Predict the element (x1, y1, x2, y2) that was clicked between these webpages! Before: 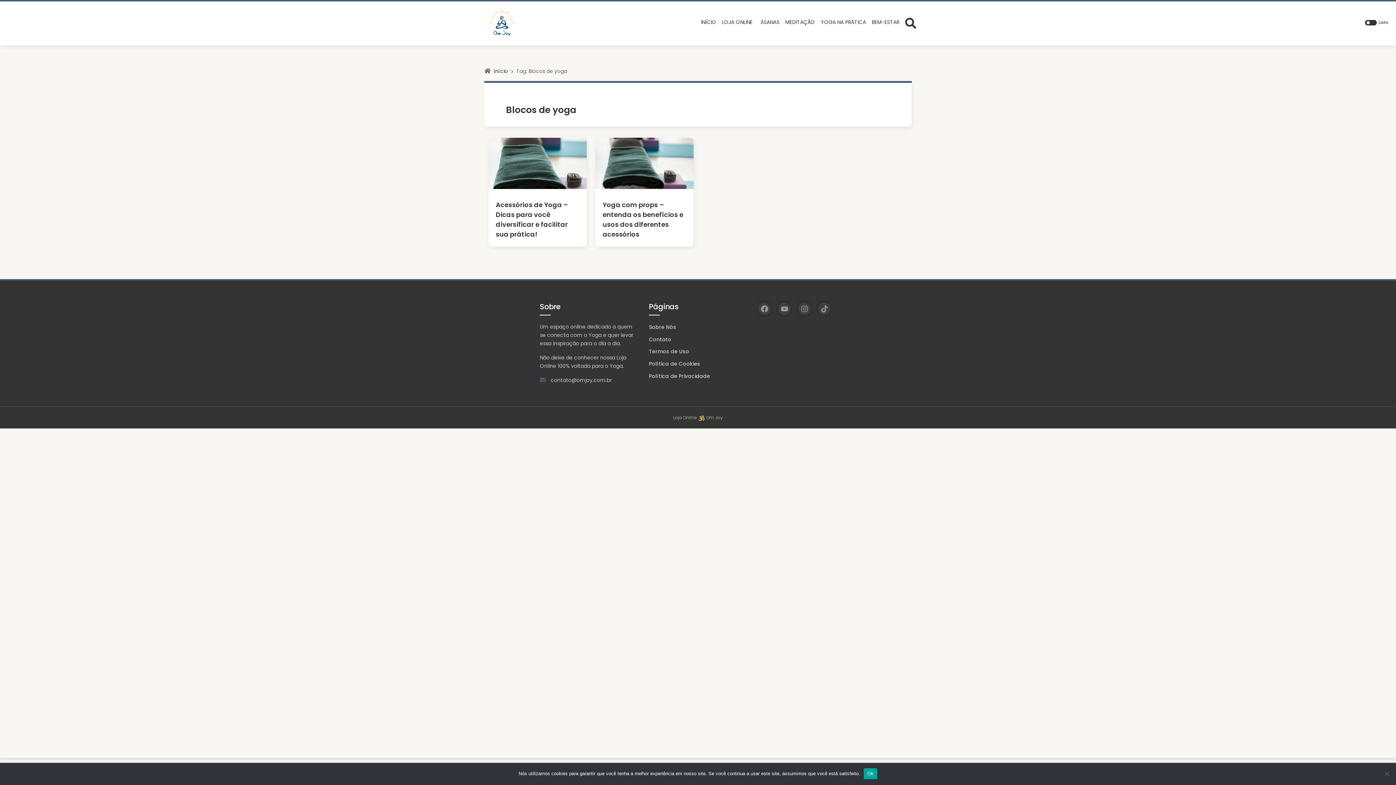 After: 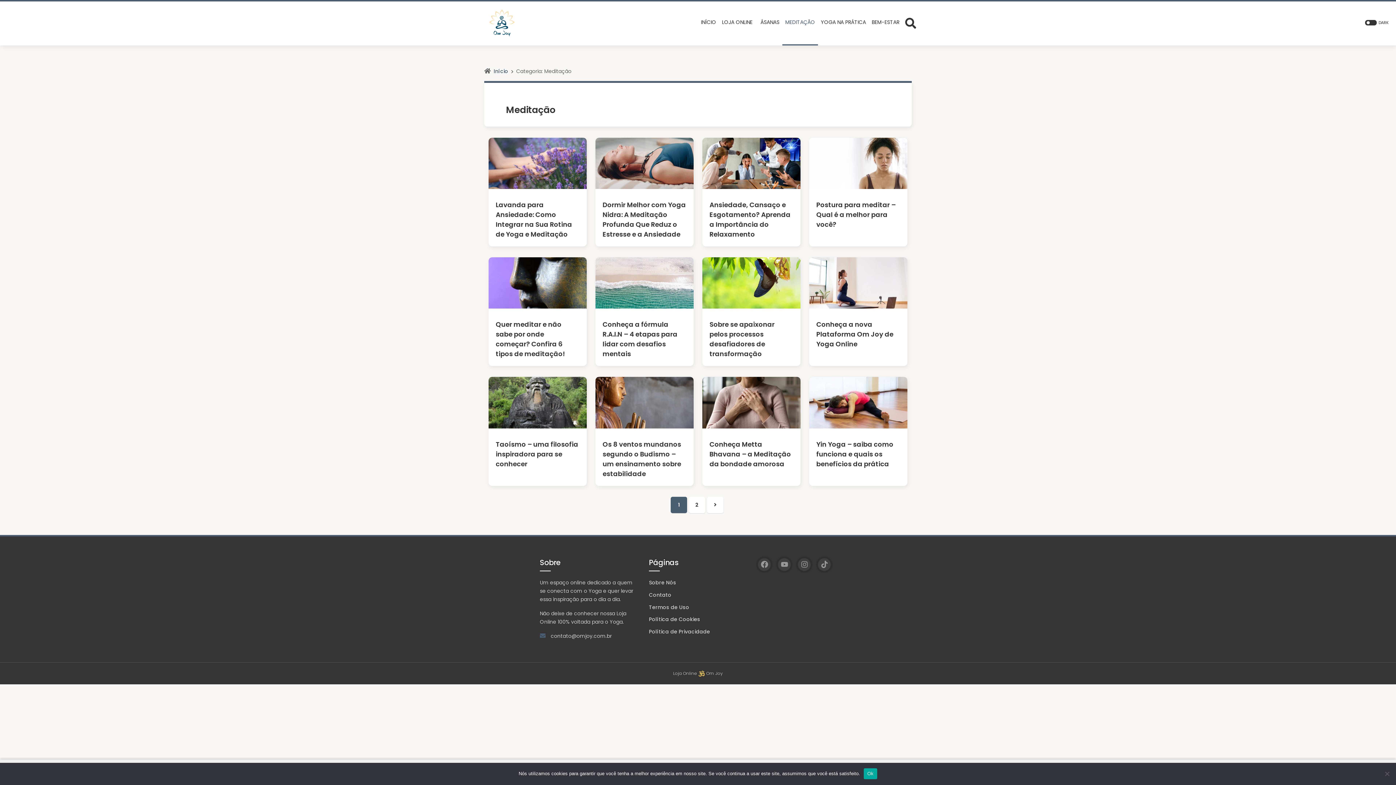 Action: label: MEDITAÇÃO bbox: (782, 0, 818, 45)